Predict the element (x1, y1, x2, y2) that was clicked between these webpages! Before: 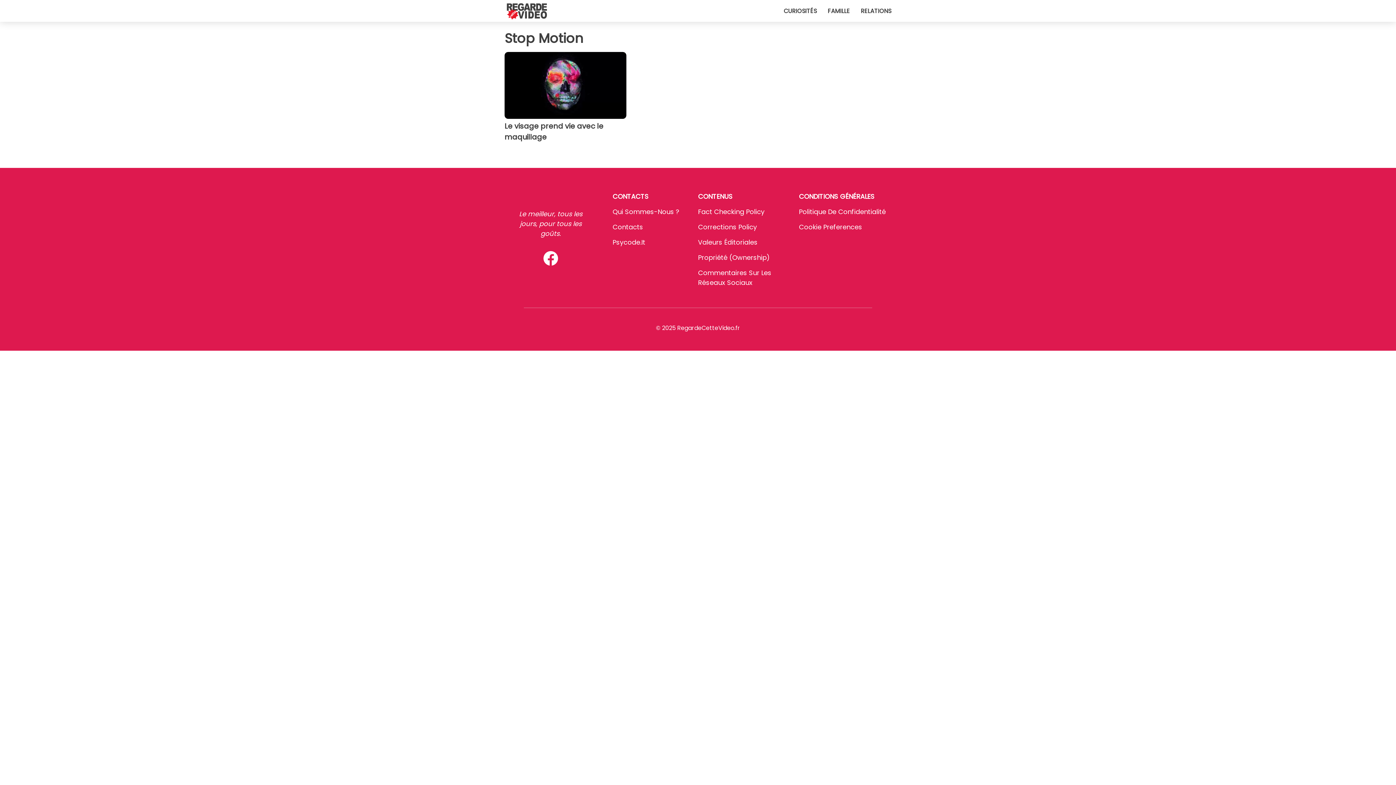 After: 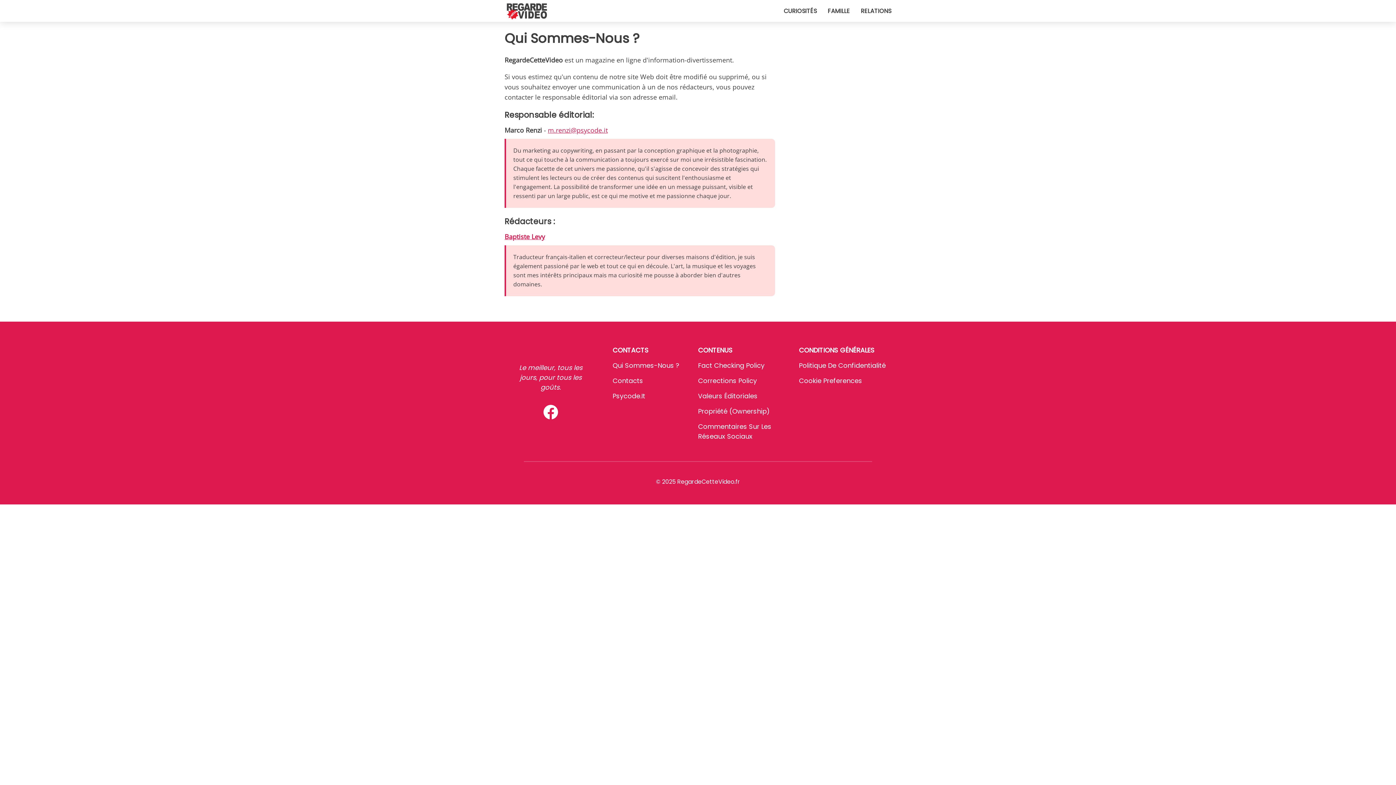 Action: label: Qui Sommes-Nous ? bbox: (612, 207, 679, 216)